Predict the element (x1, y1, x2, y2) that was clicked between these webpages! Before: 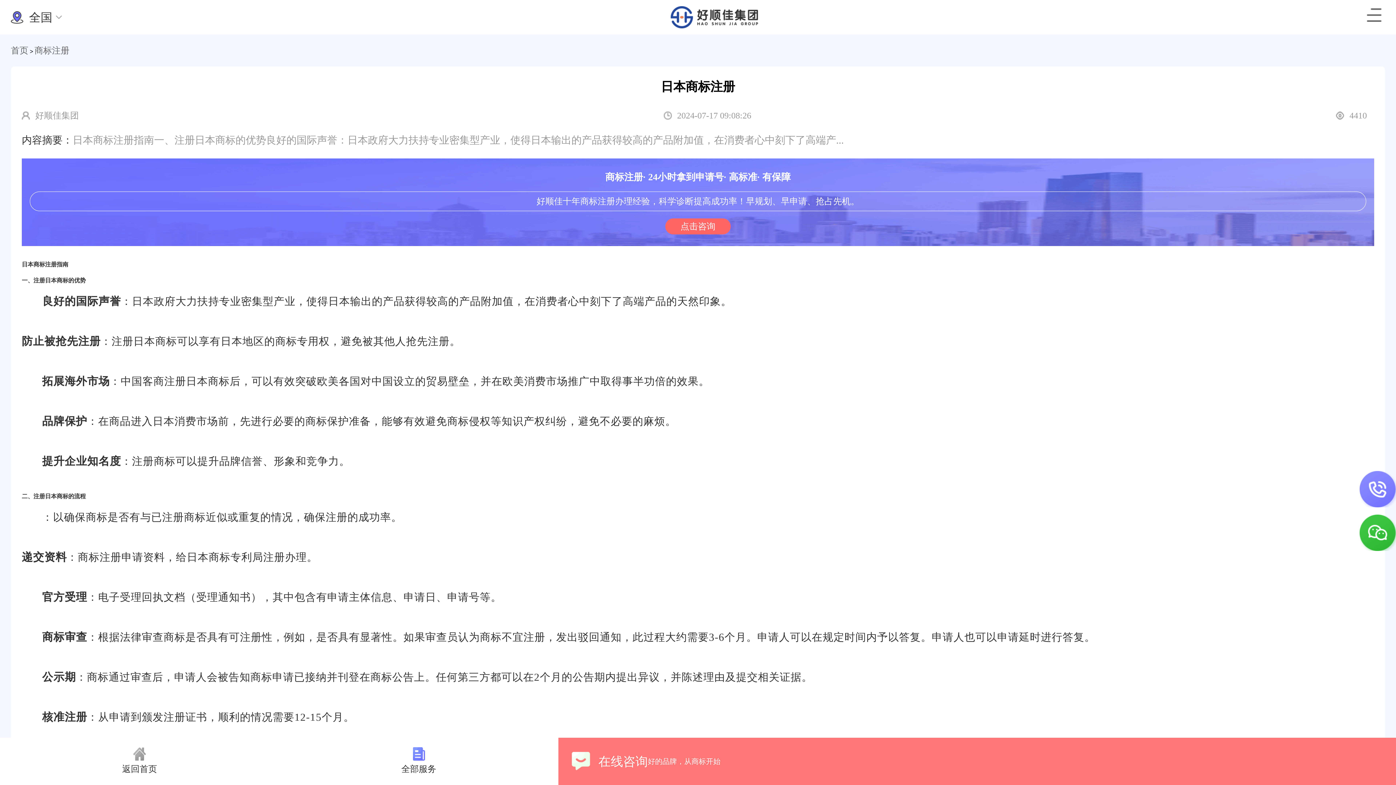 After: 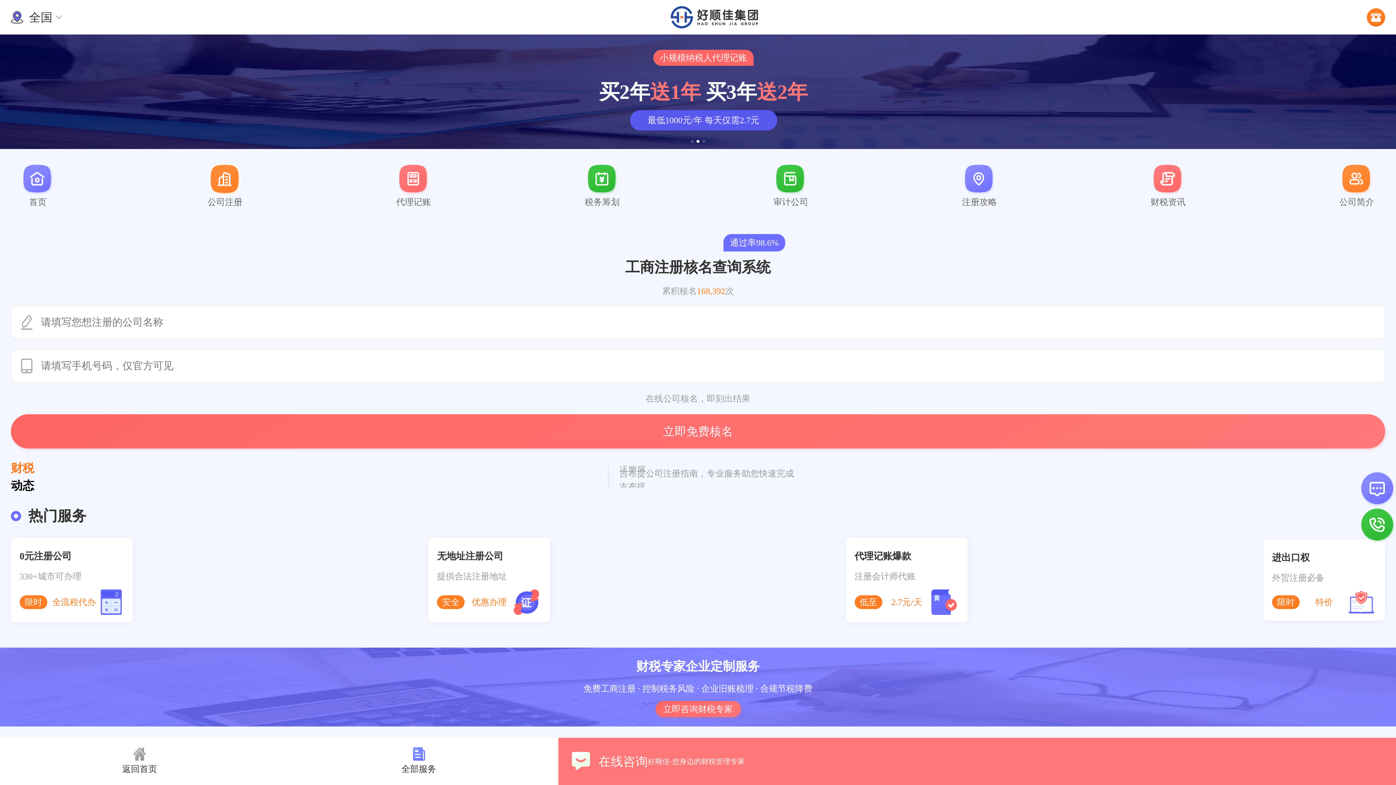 Action: bbox: (670, 7, 758, 13)